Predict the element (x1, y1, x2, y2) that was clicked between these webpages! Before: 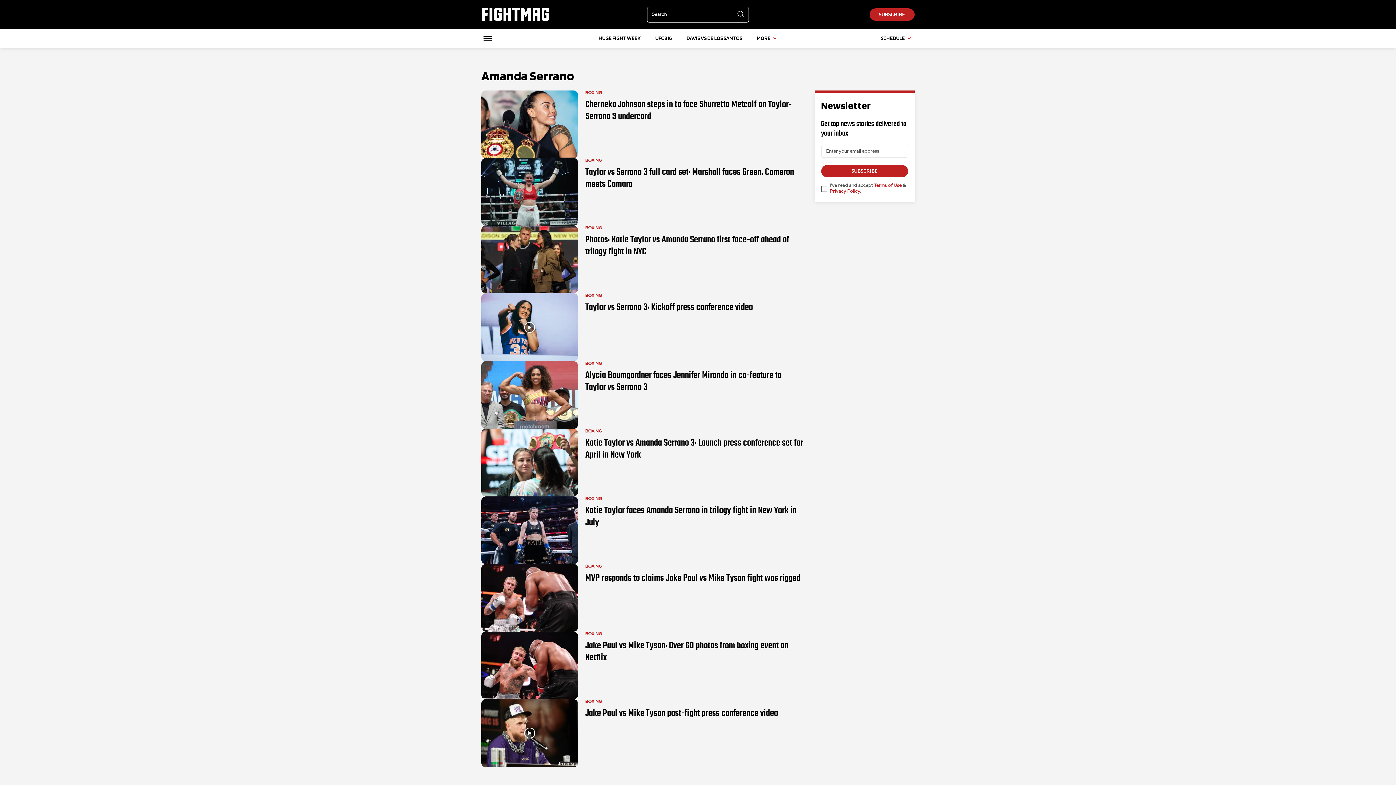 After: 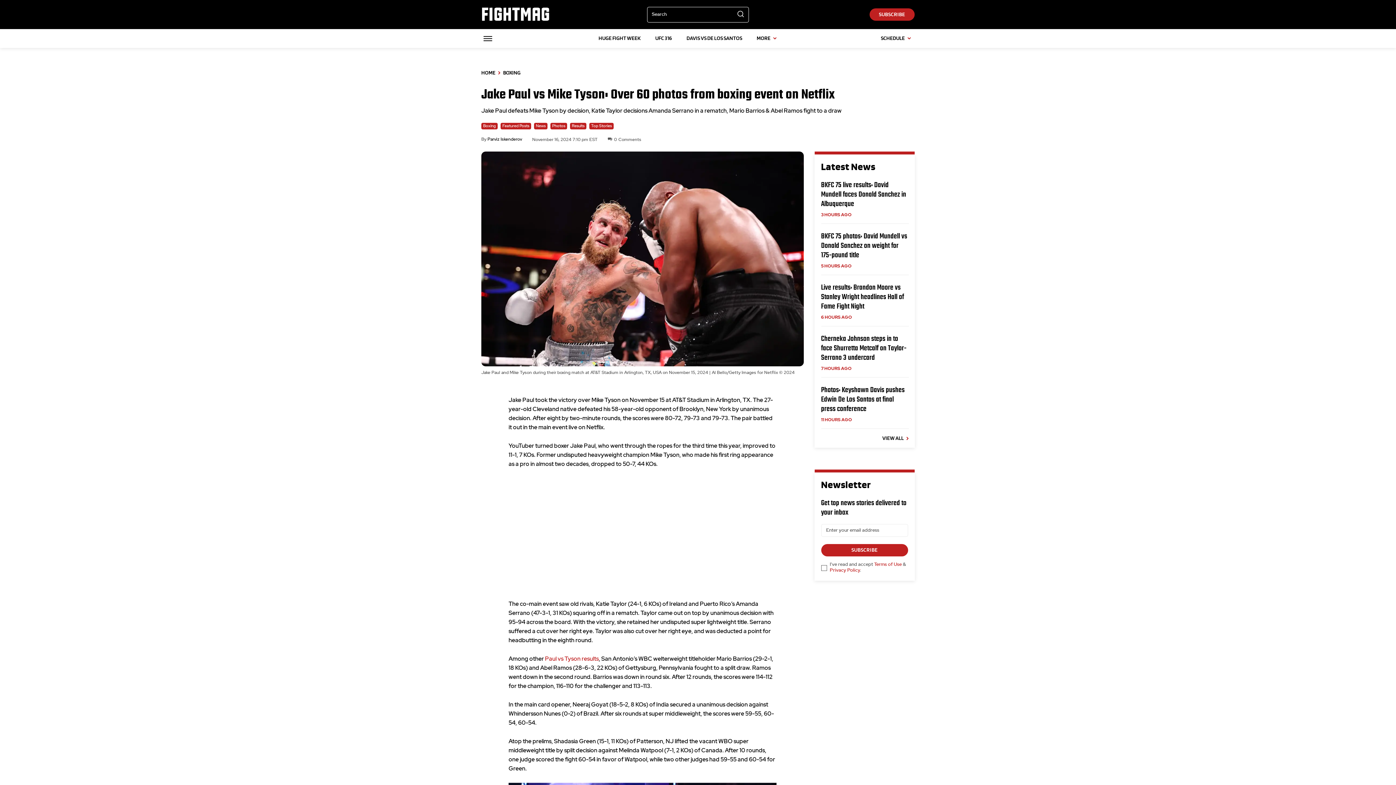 Action: bbox: (481, 632, 578, 699)